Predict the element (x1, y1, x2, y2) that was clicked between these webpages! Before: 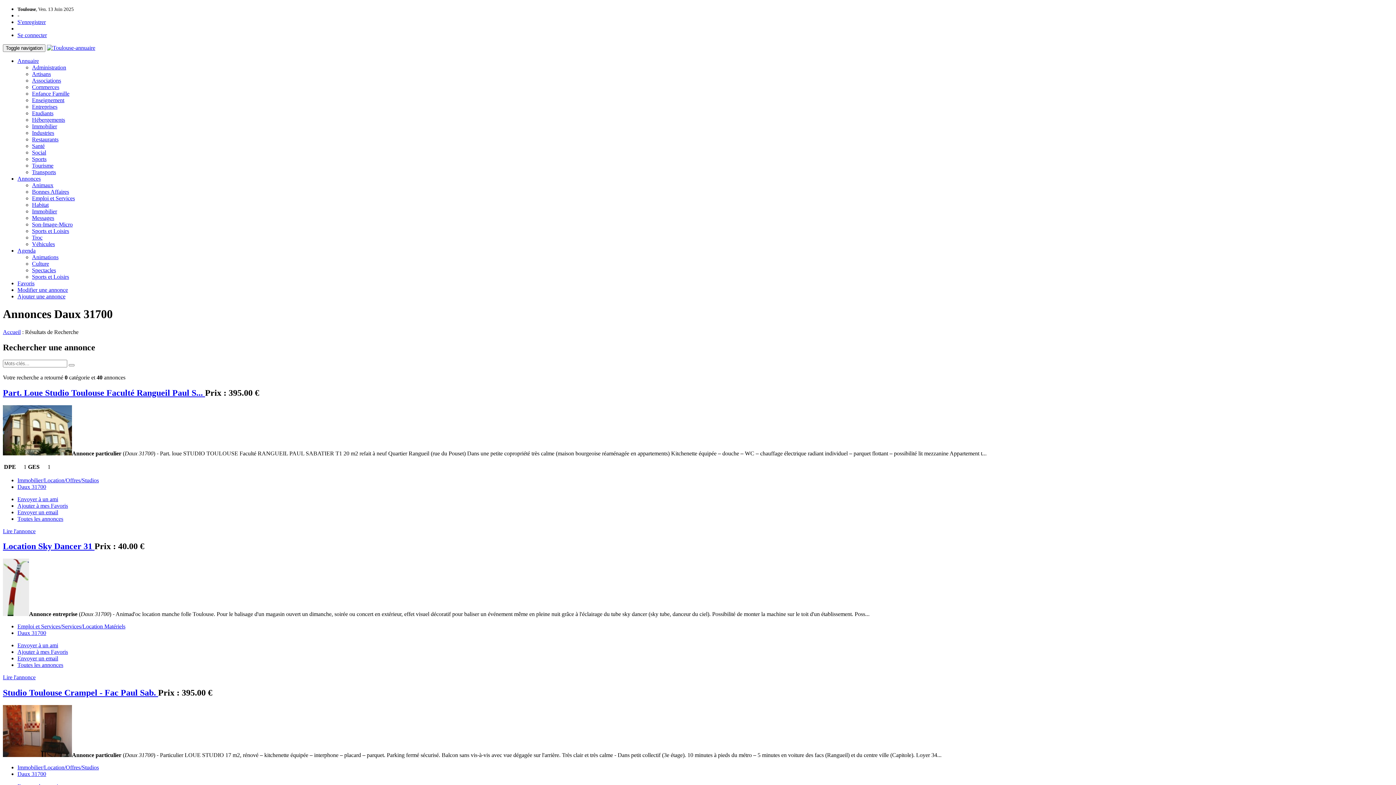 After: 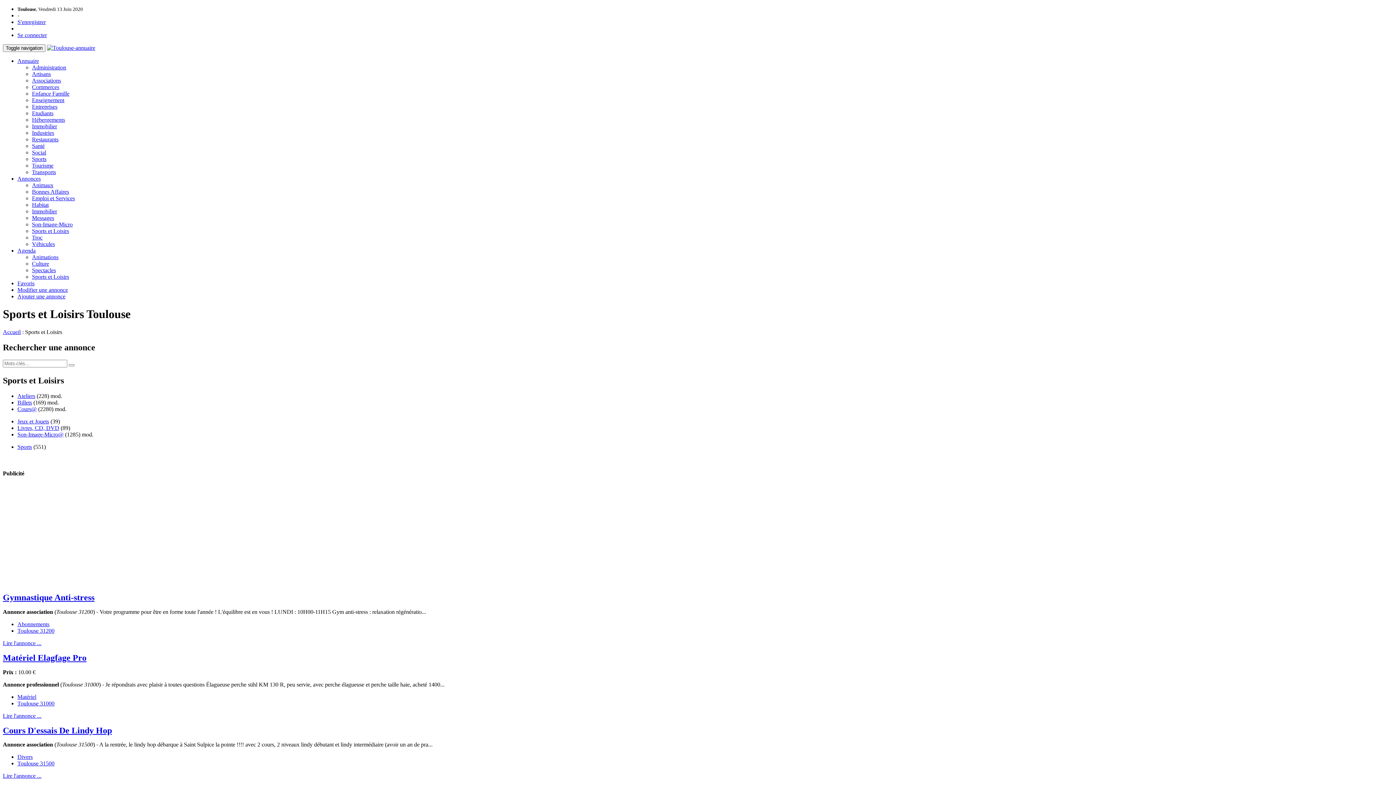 Action: label: Sports et Loisirs bbox: (32, 228, 69, 234)